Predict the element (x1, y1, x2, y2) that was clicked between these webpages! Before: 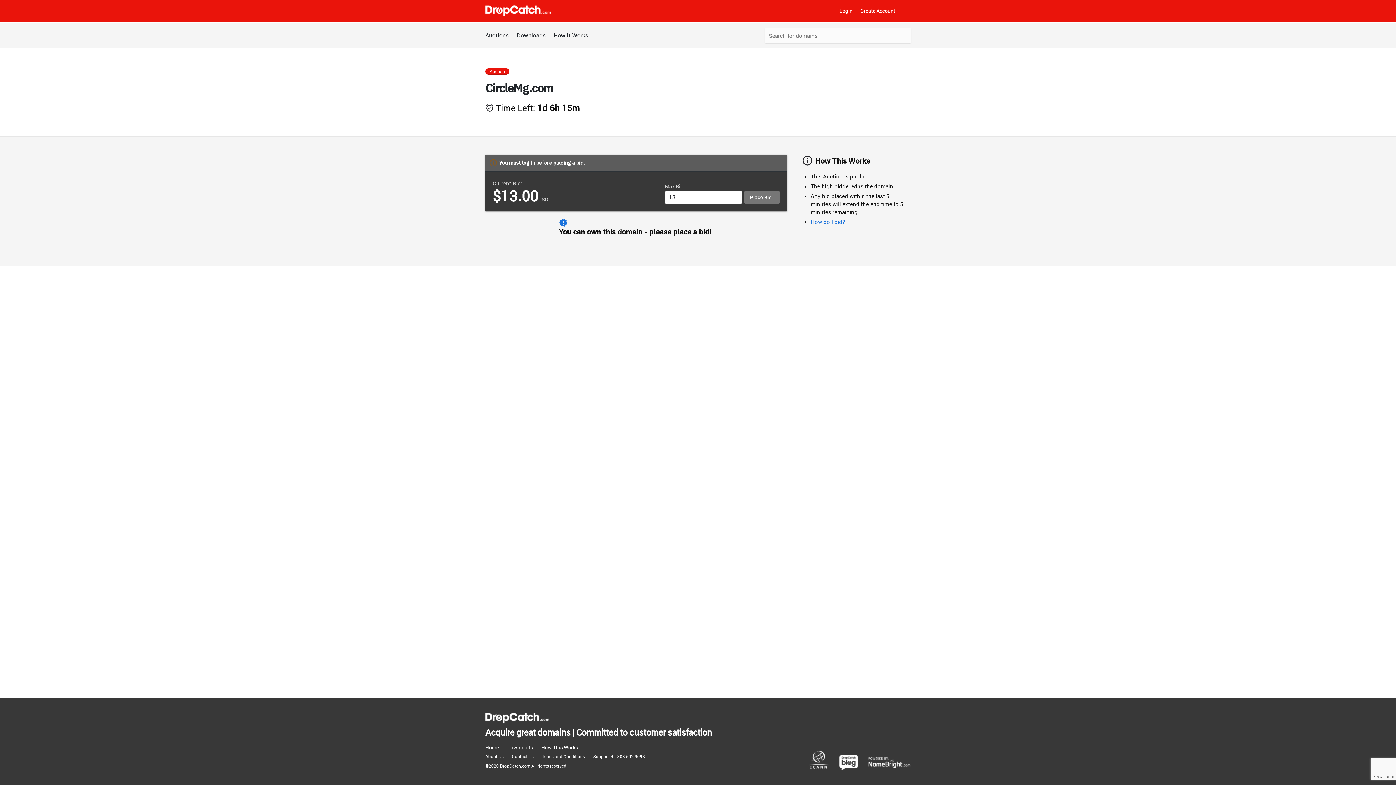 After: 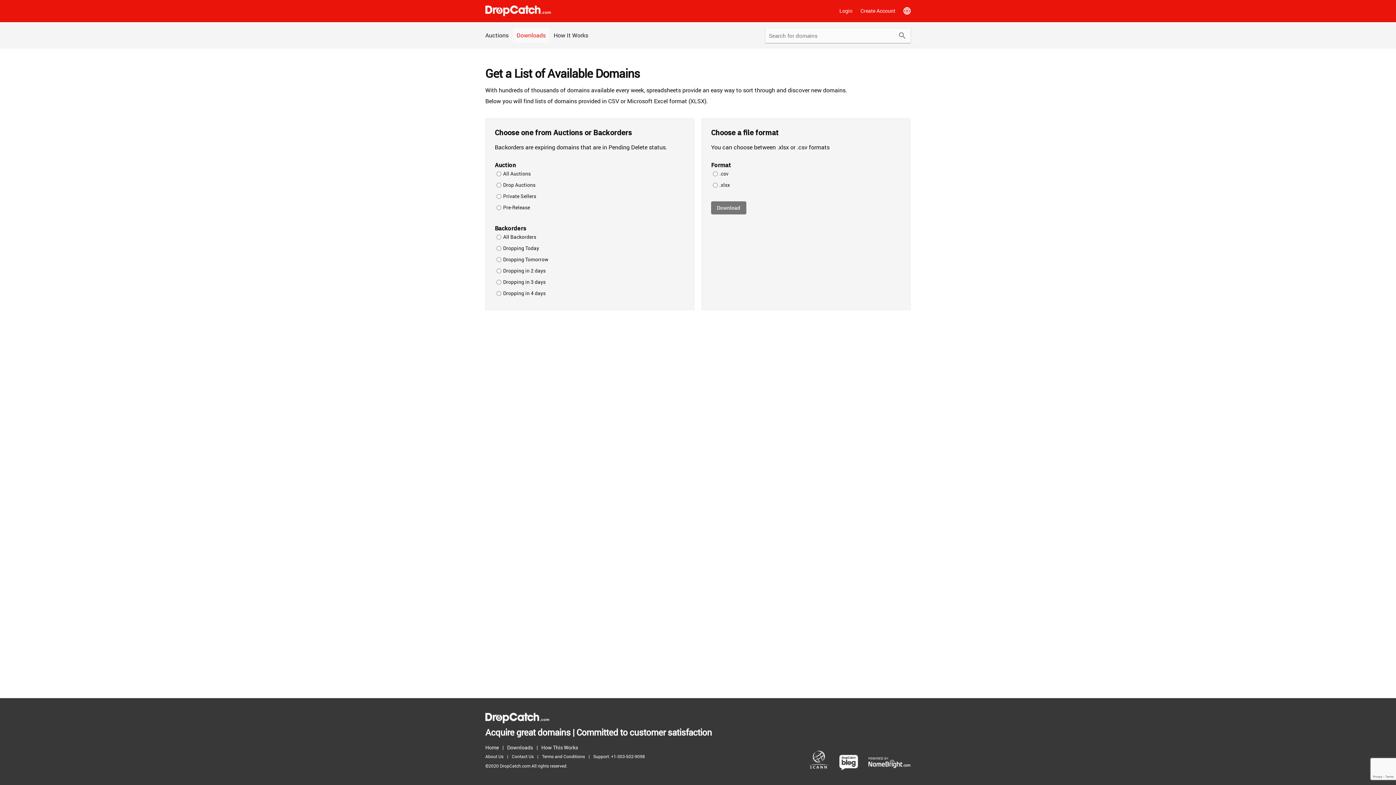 Action: bbox: (513, 28, 549, 42) label: Downloads